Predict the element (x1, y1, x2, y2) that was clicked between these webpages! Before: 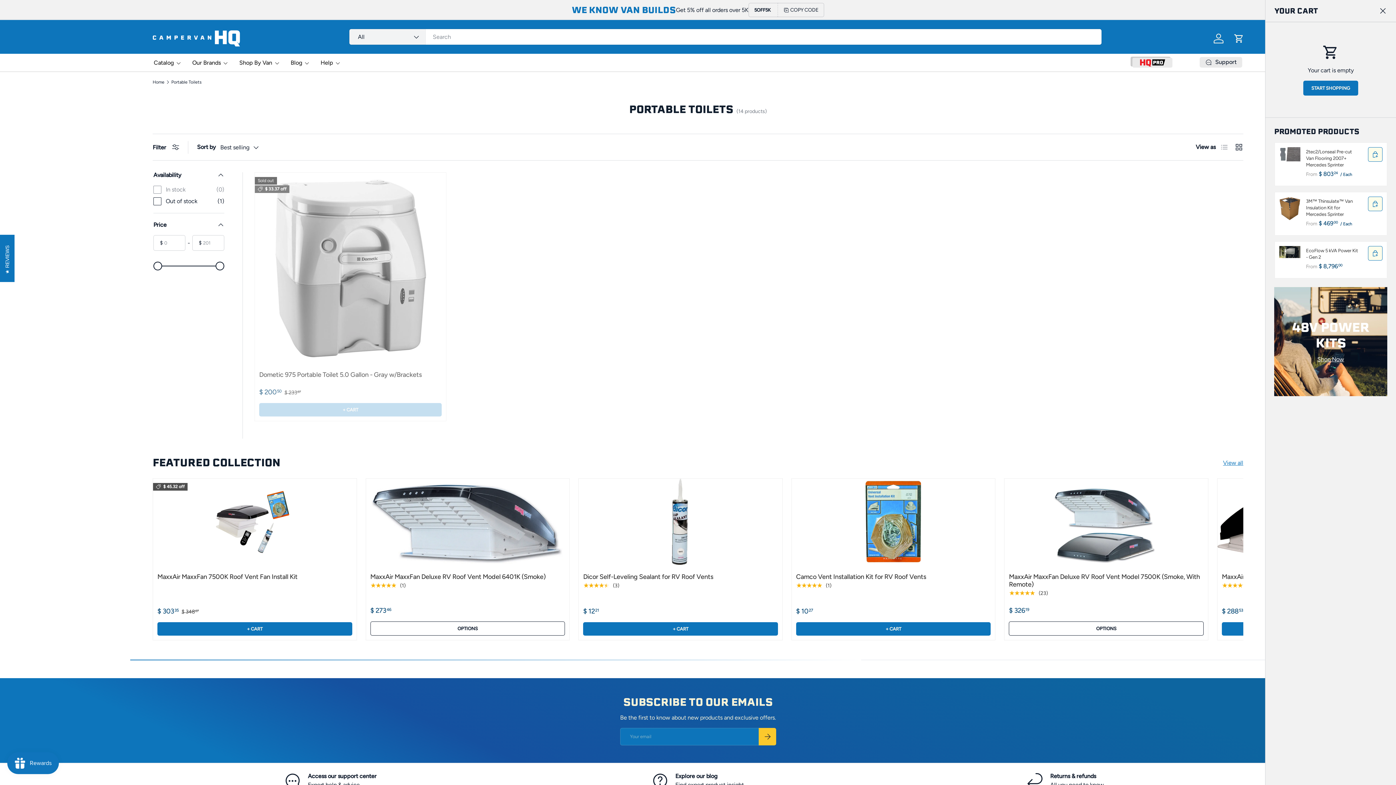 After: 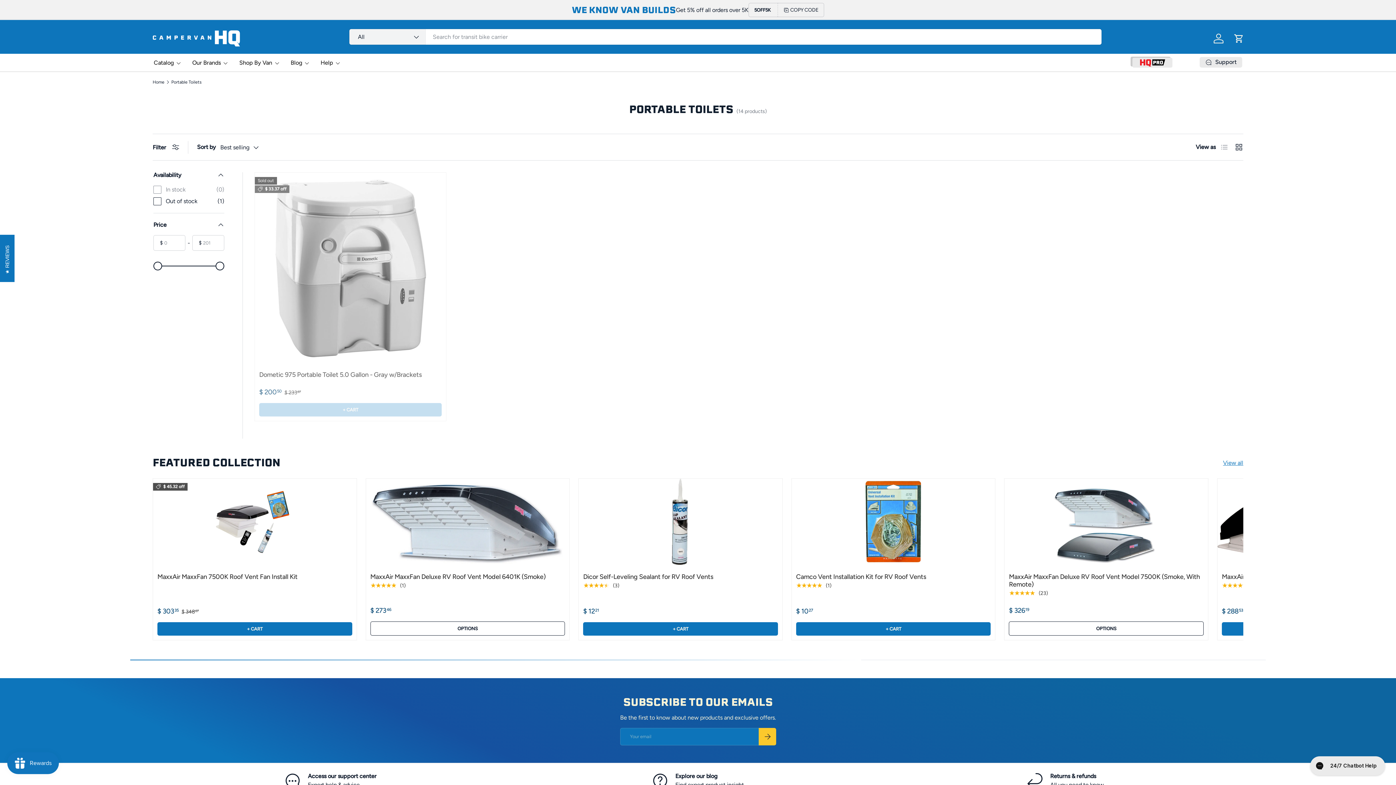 Action: label: Close bbox: (1375, 2, 1391, 18)